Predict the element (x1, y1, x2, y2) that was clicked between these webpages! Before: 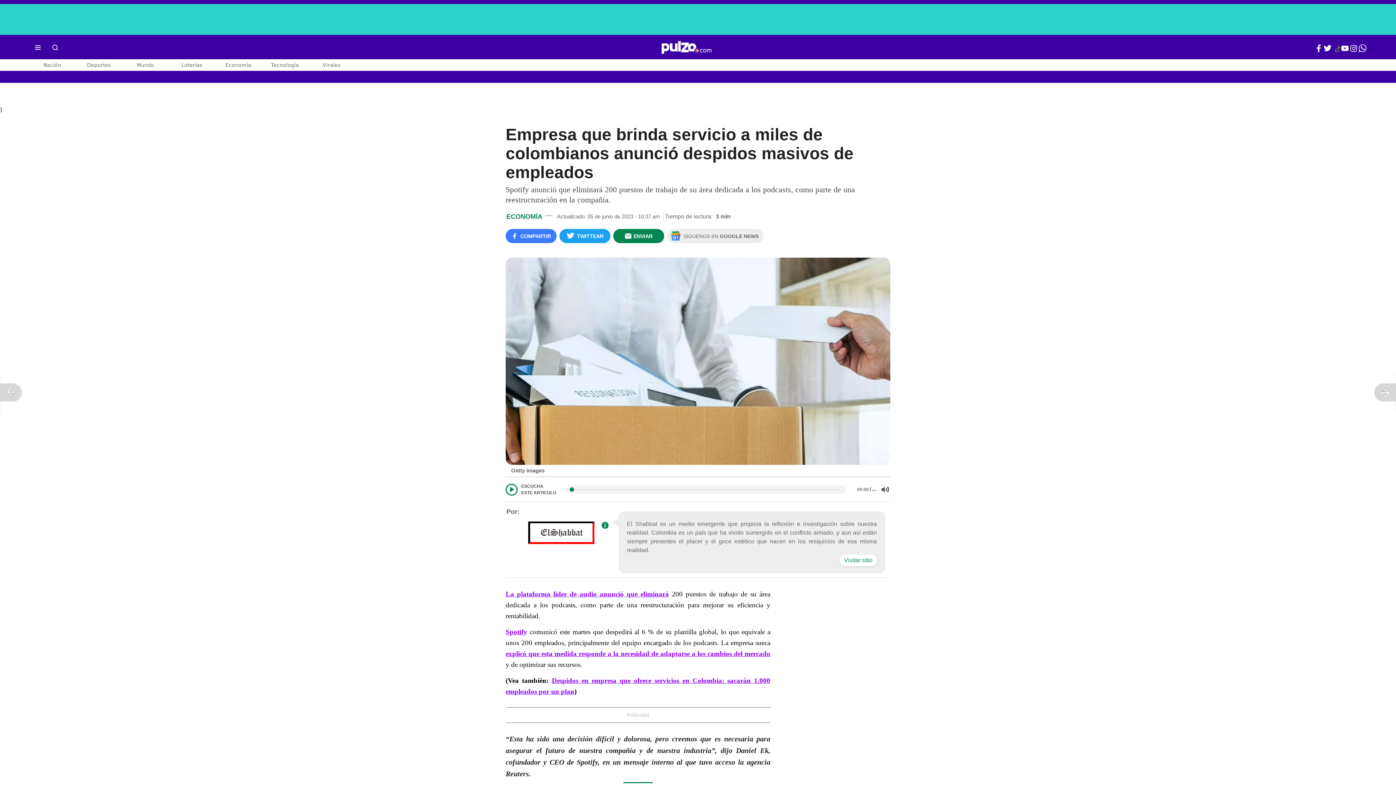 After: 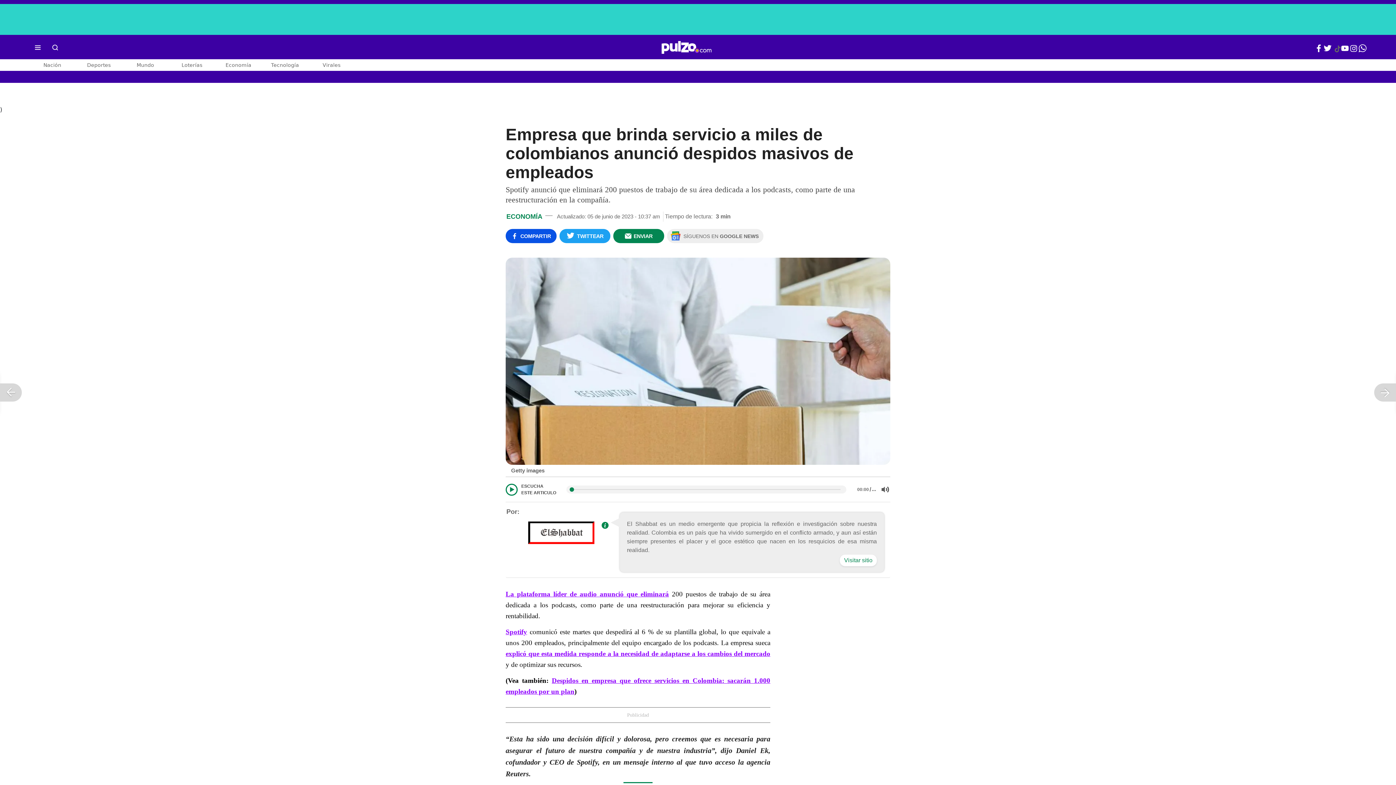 Action: label: COMPARTIR bbox: (505, 229, 556, 243)